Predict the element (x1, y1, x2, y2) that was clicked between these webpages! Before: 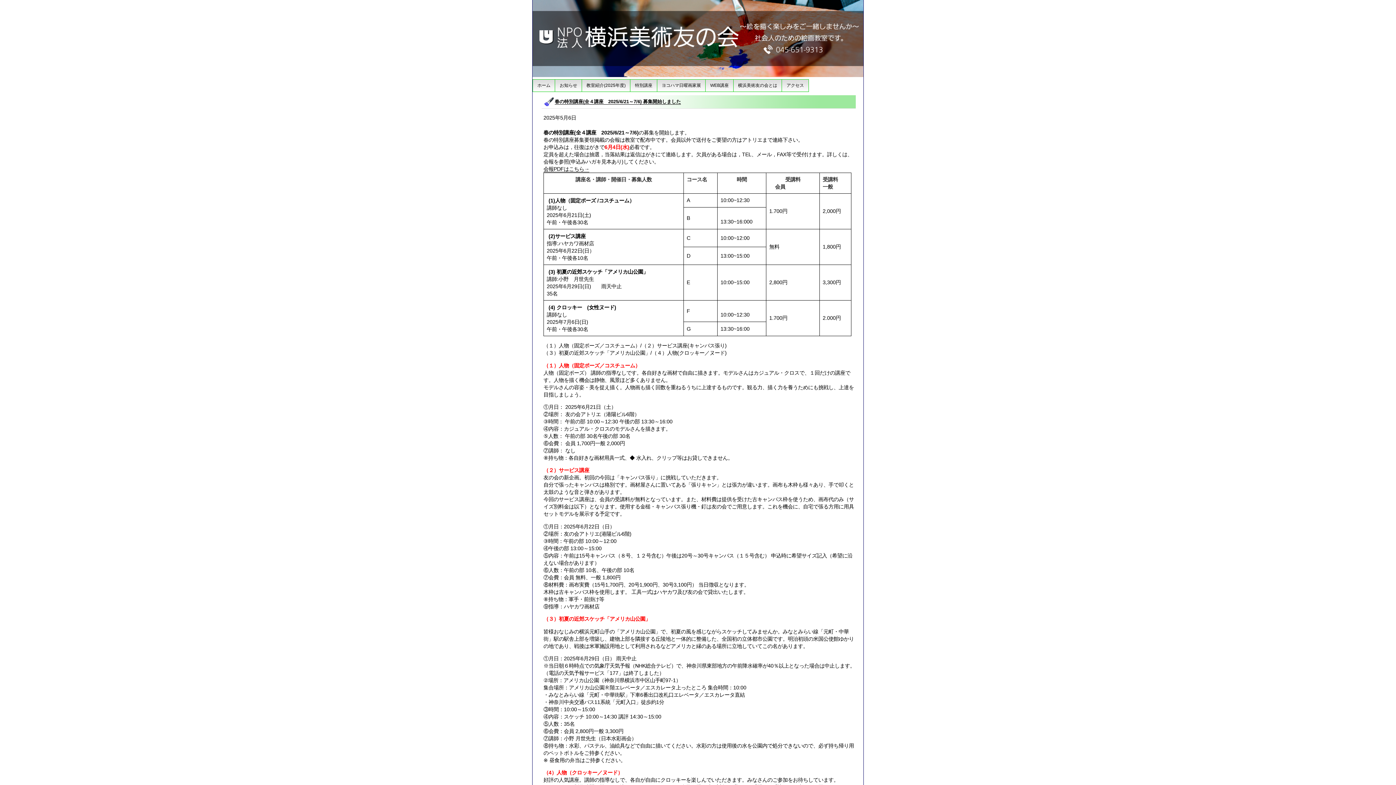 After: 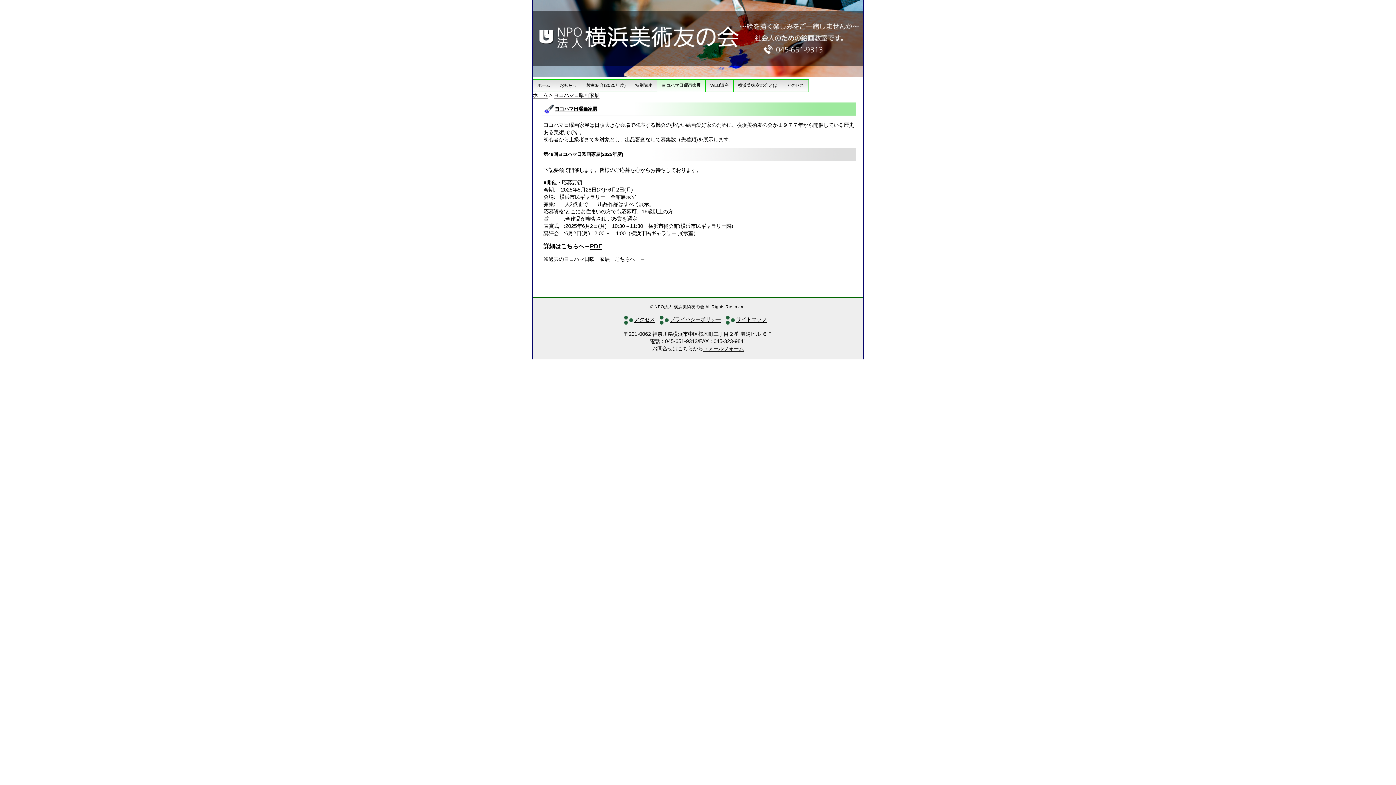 Action: bbox: (657, 79, 705, 91) label: ヨコハマ日曜画家展